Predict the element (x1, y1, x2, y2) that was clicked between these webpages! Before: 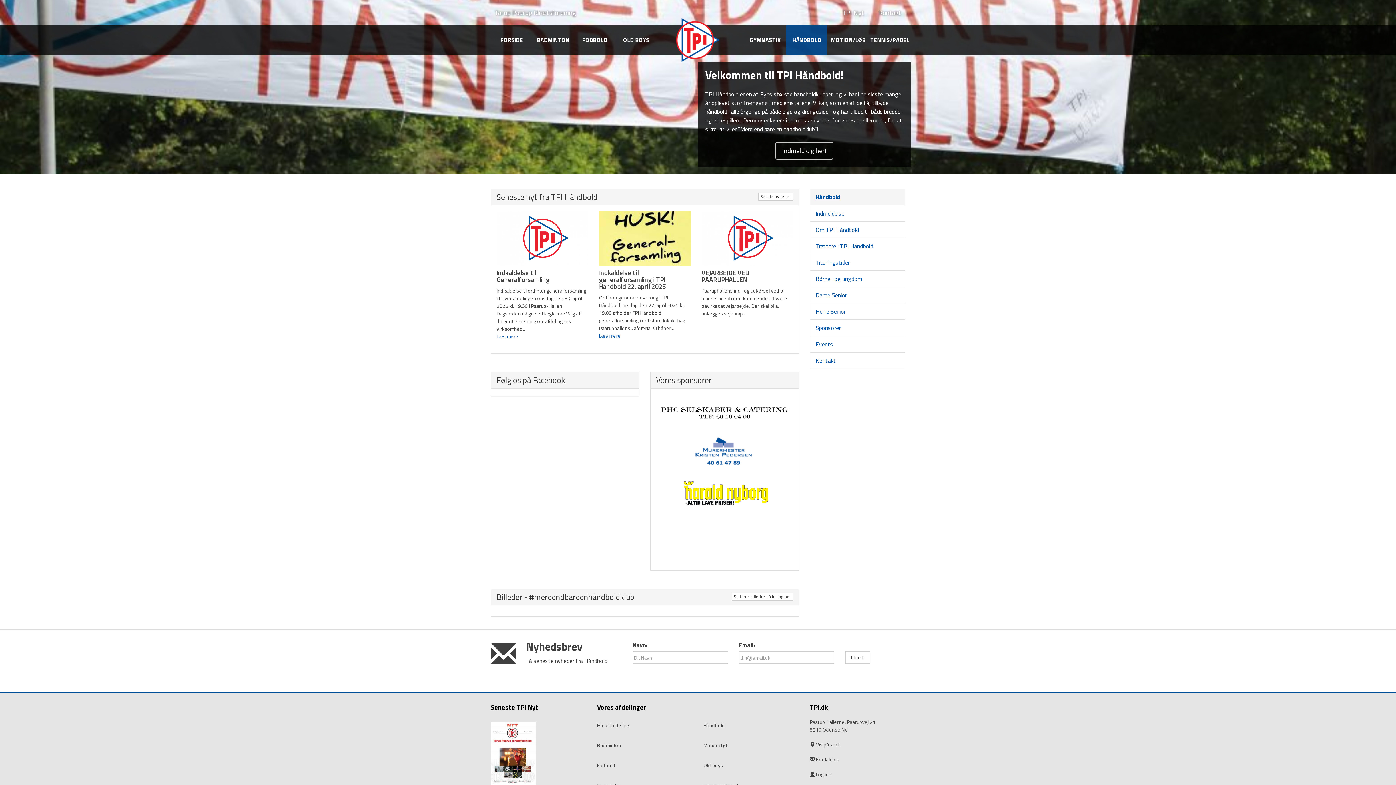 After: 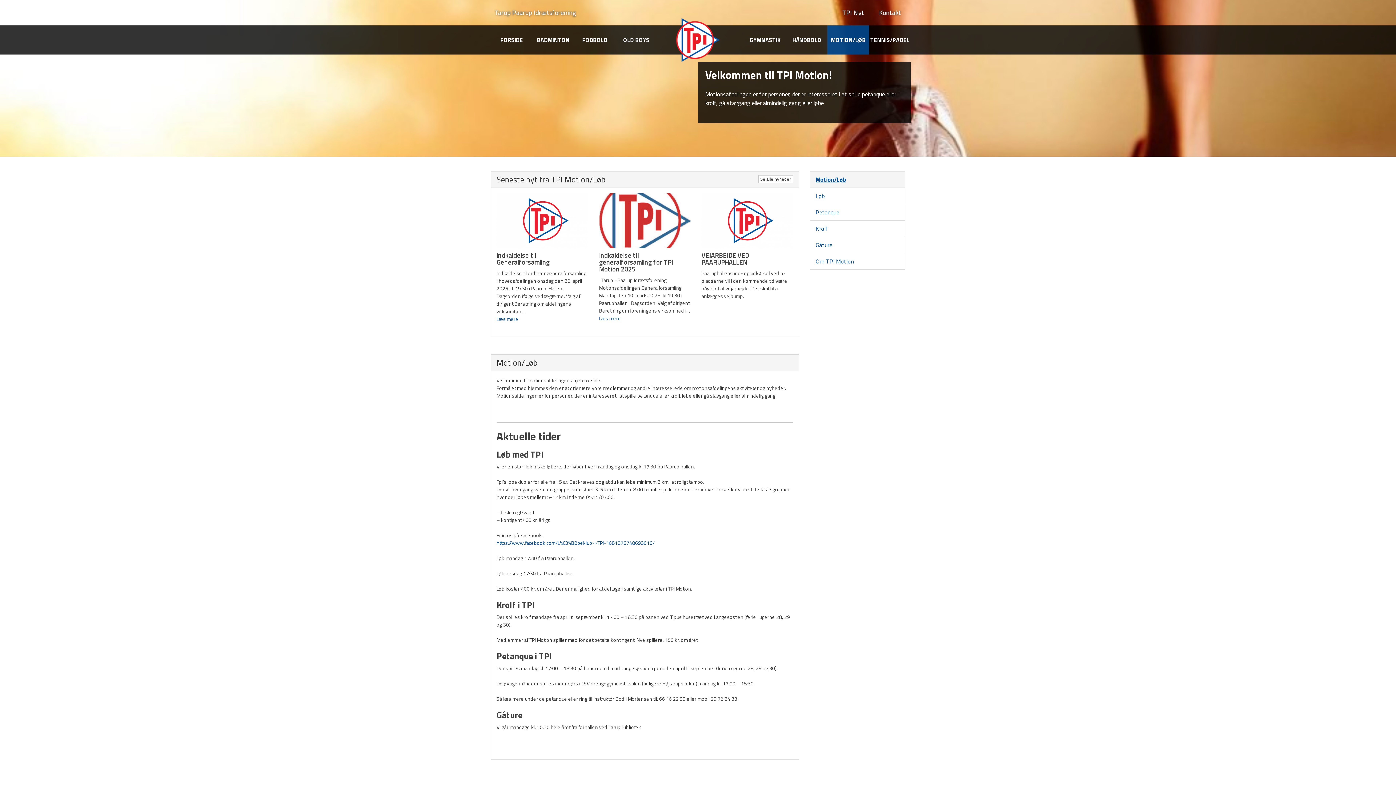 Action: bbox: (703, 742, 729, 749) label: Motion/Løb